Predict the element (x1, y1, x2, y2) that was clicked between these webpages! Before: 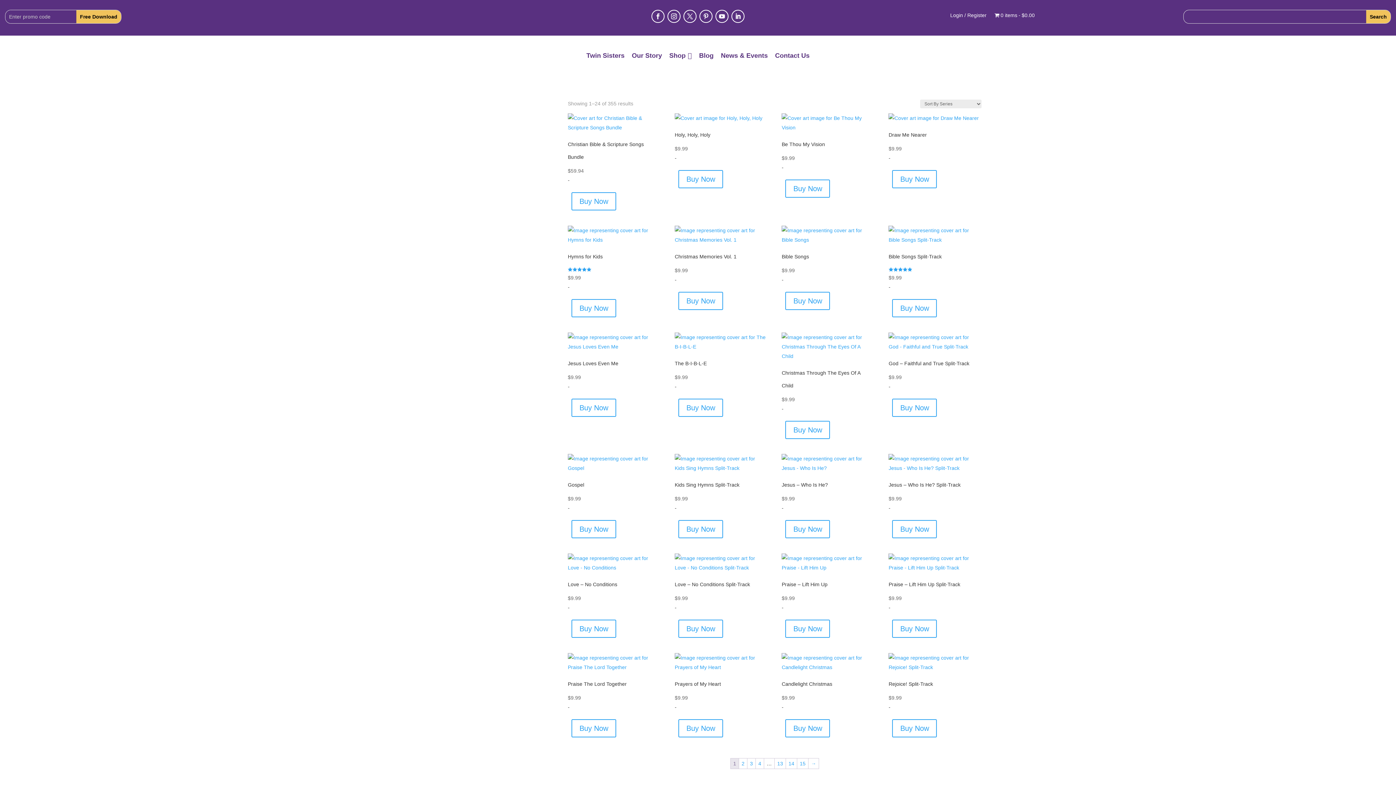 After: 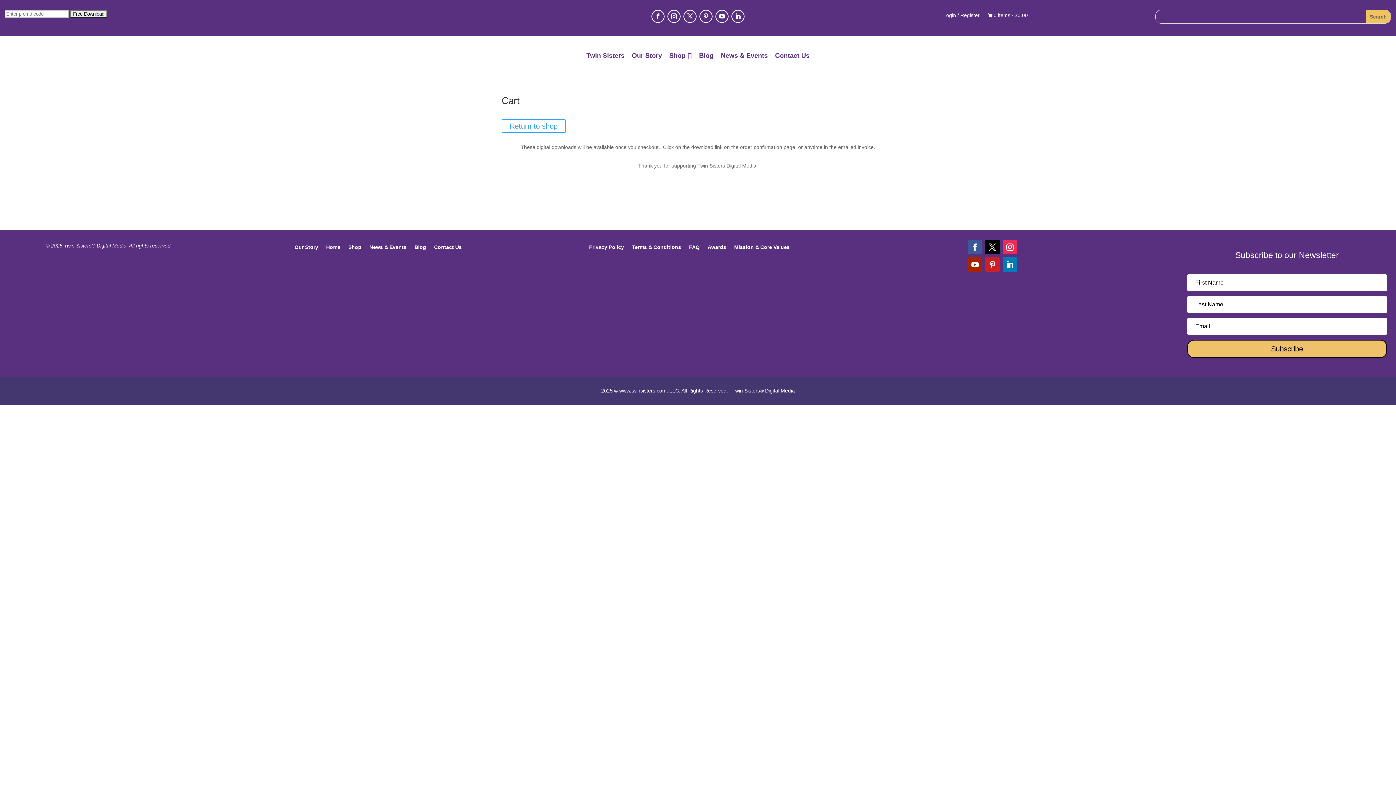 Action: bbox: (892, 620, 937, 638) label: Buy Now